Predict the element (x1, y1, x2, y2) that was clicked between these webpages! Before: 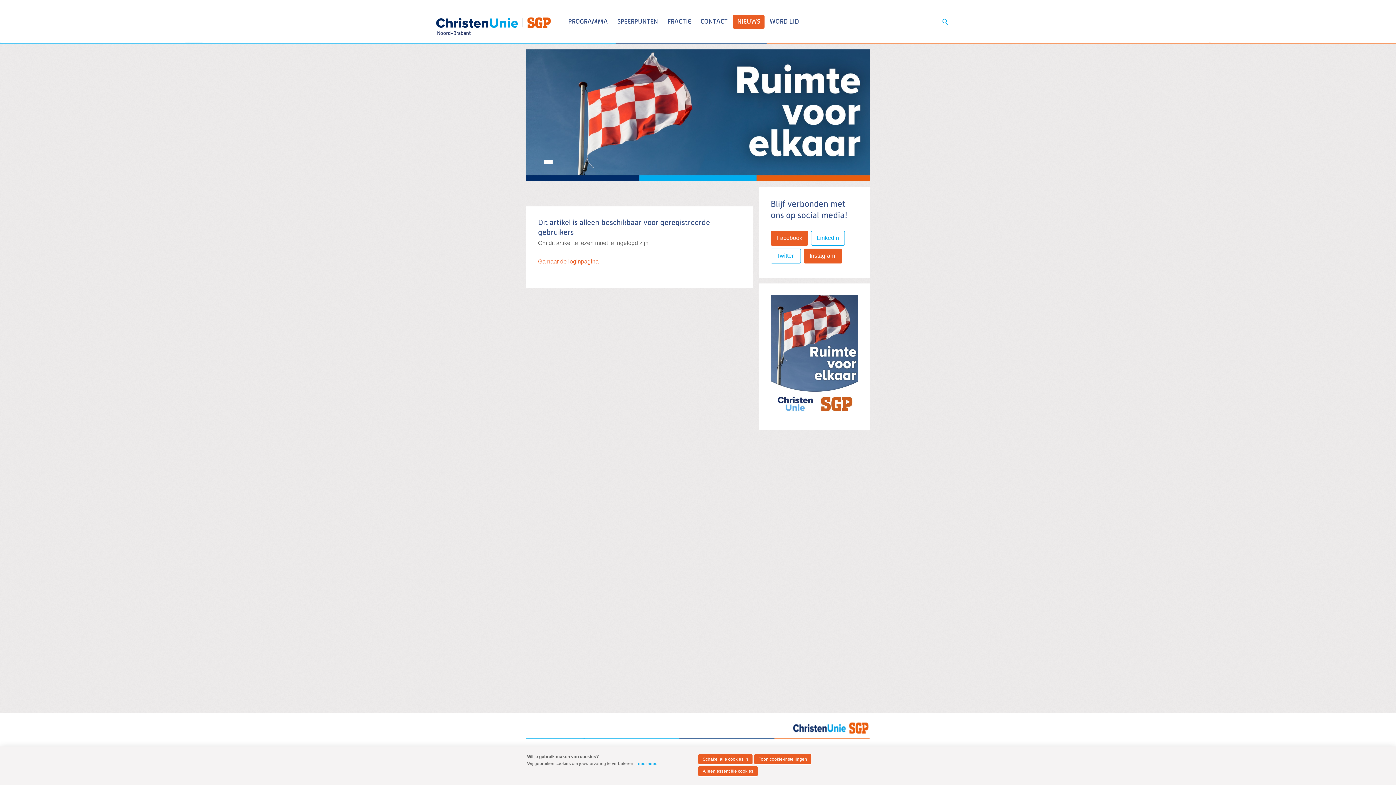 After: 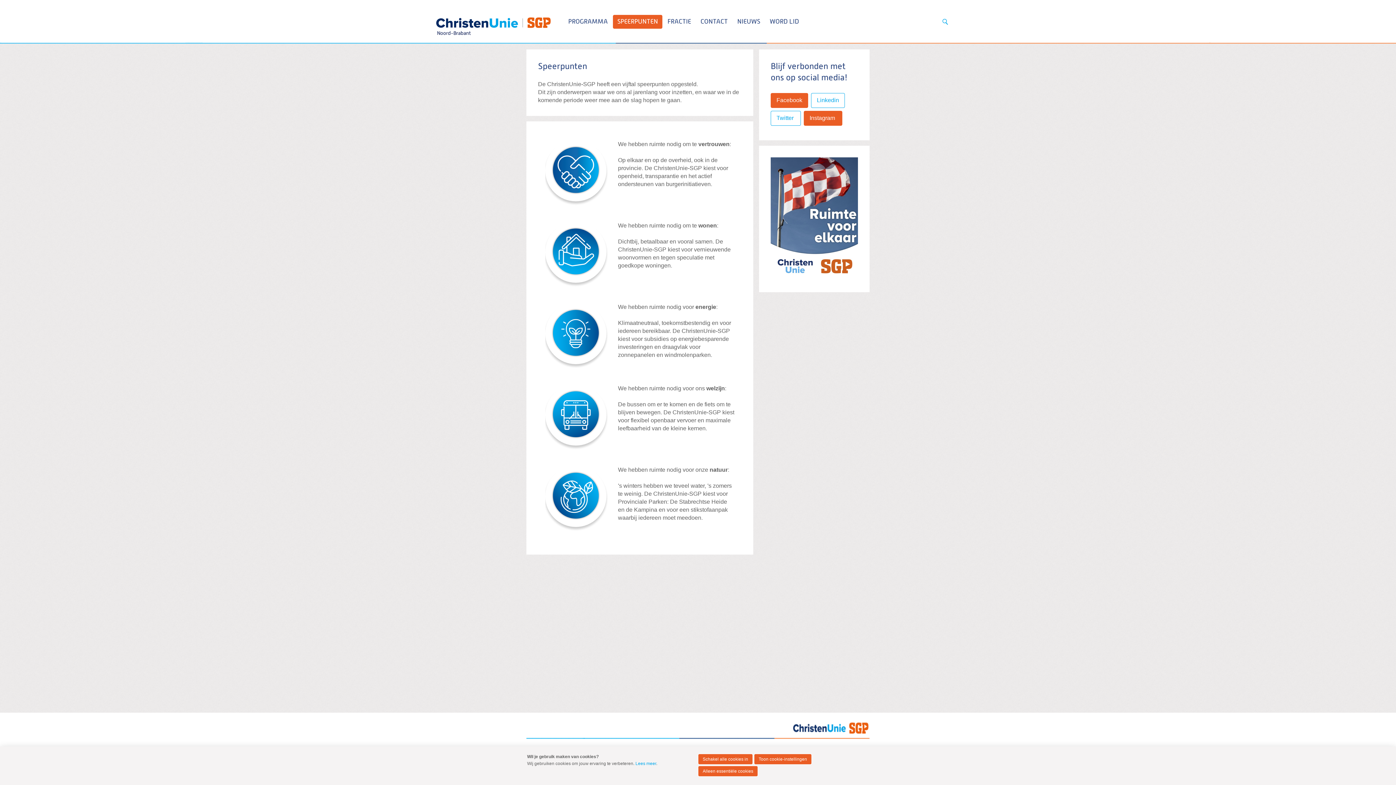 Action: label: SPEERPUNTEN bbox: (613, 14, 662, 28)